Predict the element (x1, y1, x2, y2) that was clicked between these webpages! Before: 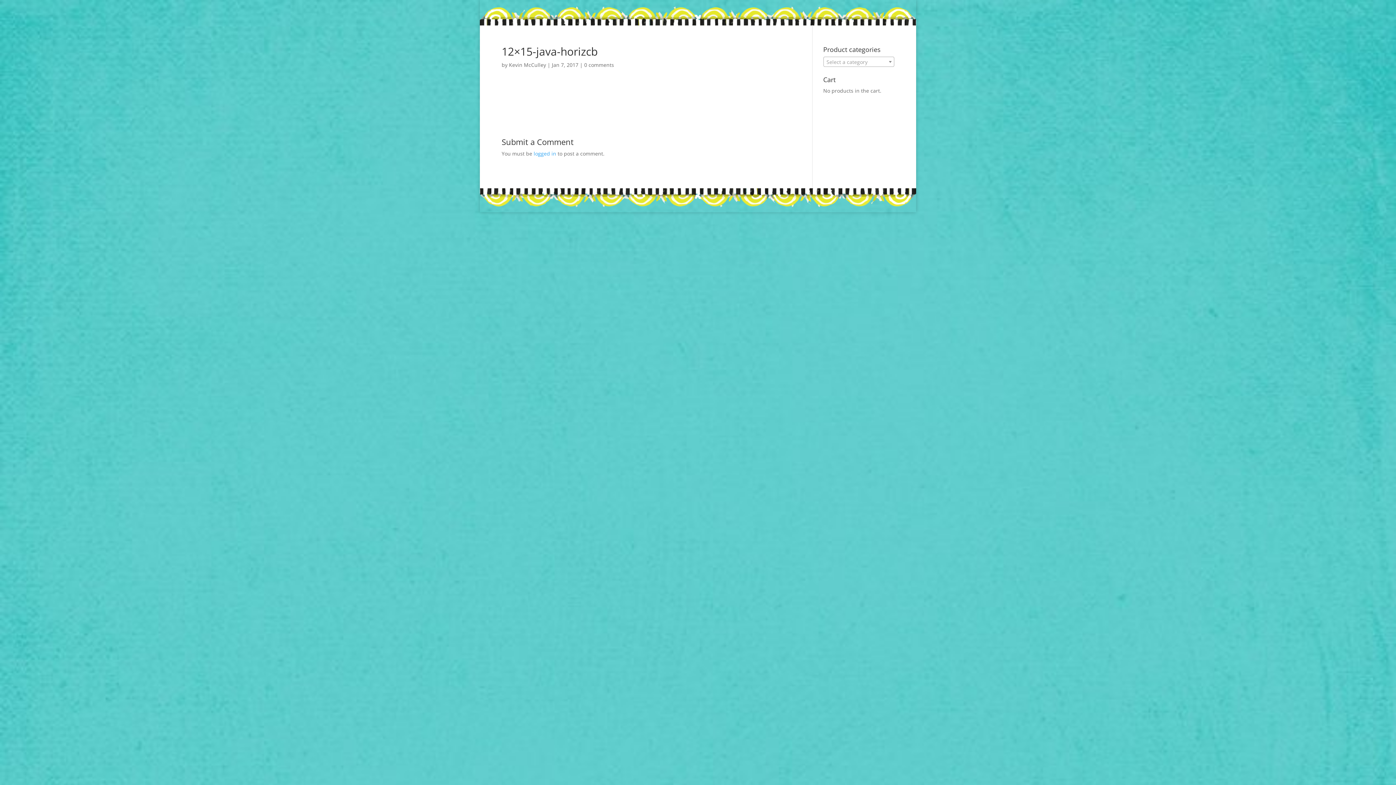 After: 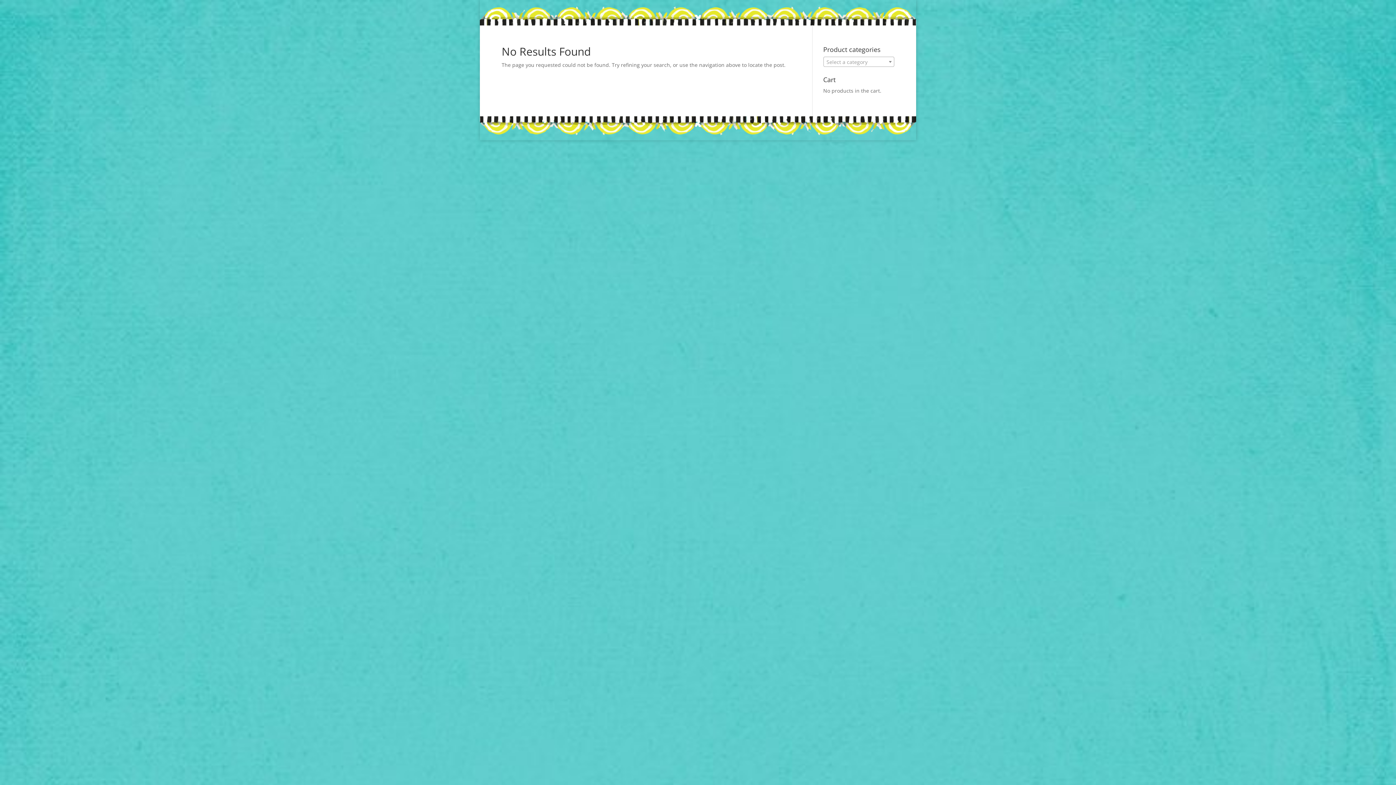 Action: label: Kevin McCulley bbox: (509, 61, 546, 68)